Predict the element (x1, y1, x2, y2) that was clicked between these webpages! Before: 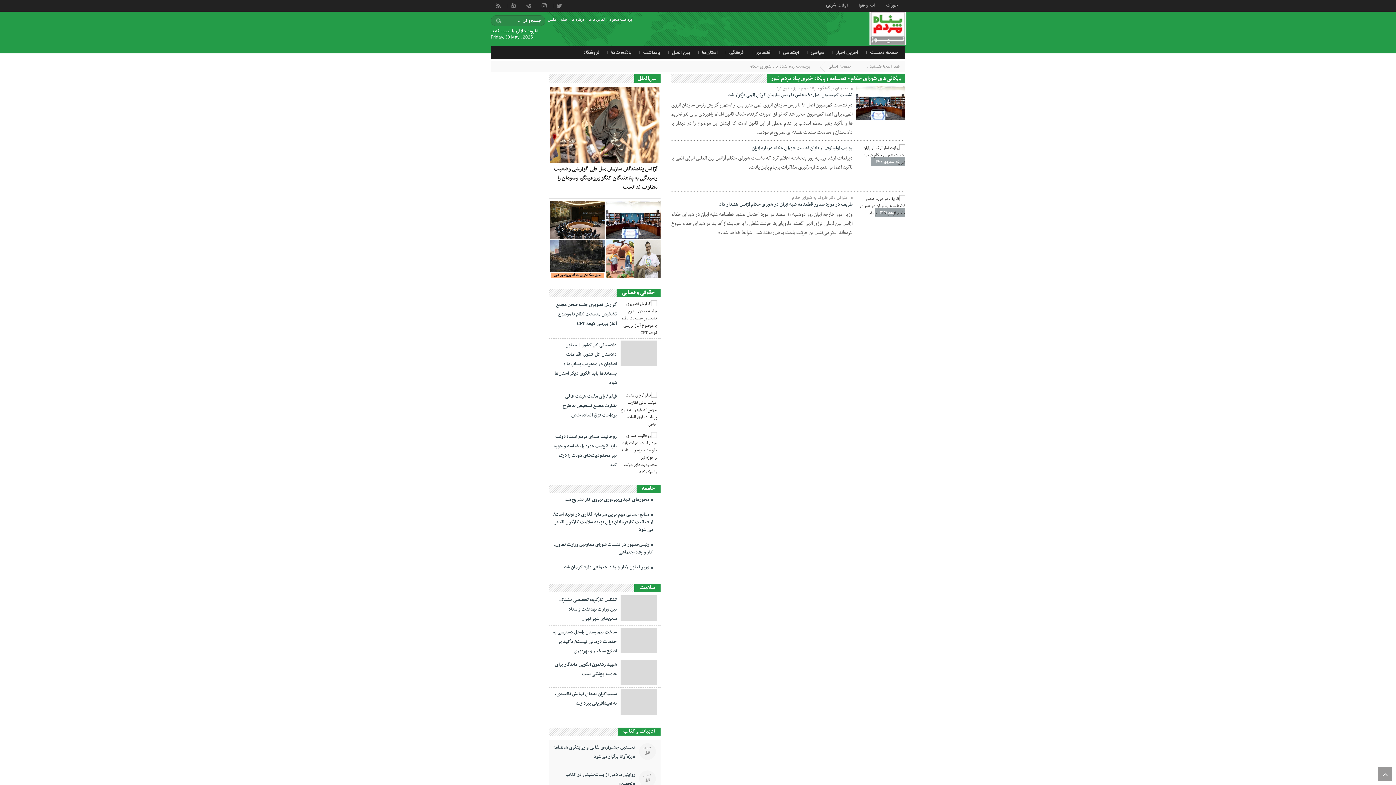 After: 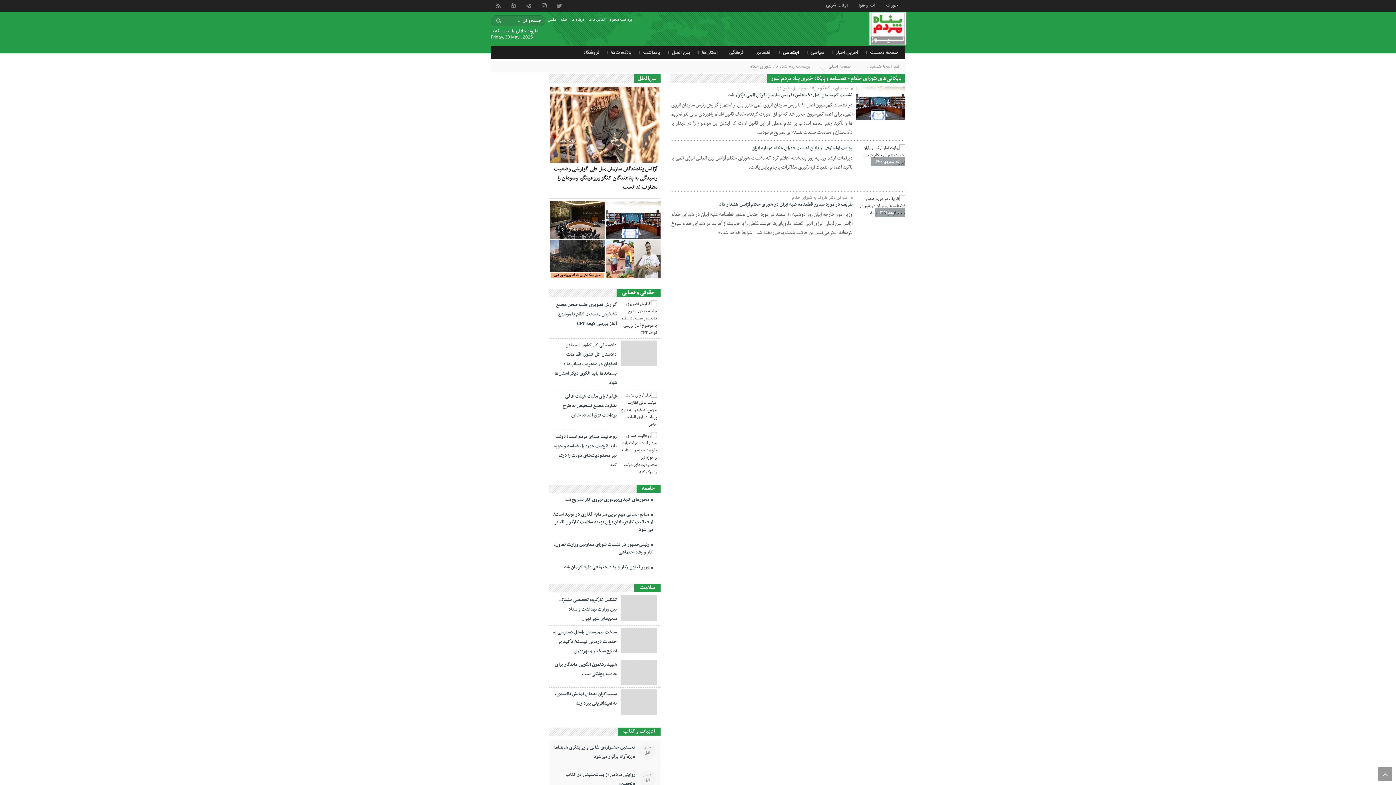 Action: label: اجتماعی bbox: (781, 46, 801, 58)